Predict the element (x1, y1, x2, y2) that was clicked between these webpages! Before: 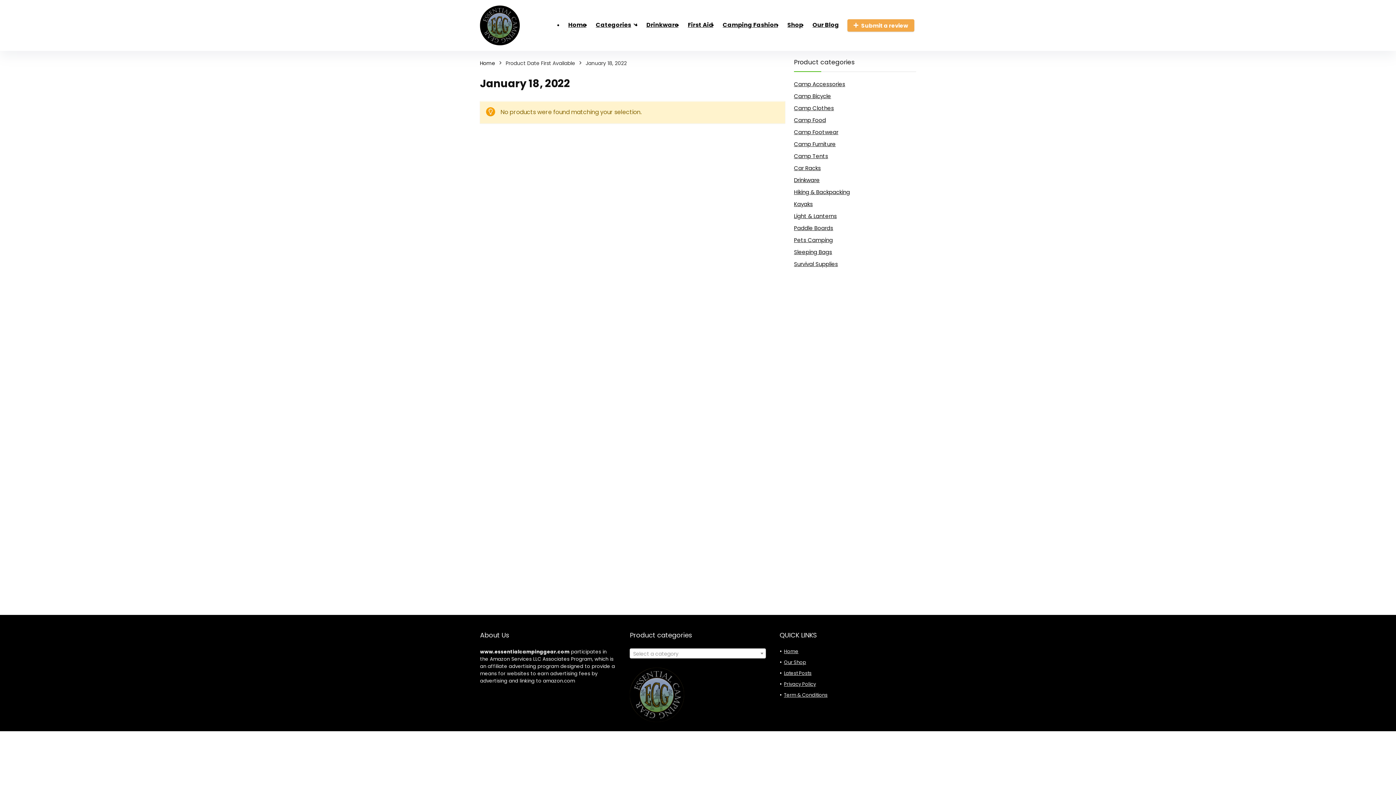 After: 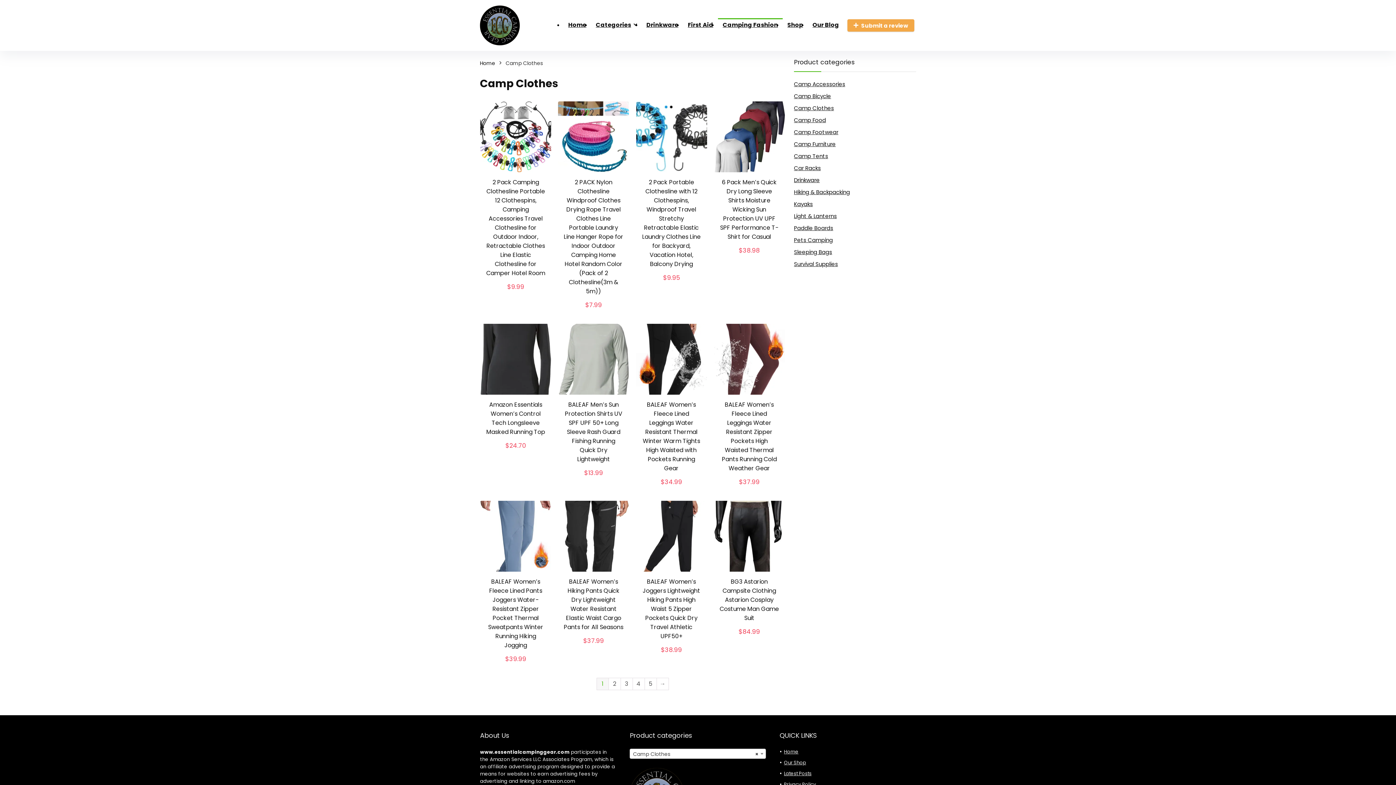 Action: bbox: (718, 18, 782, 32) label: Camping Fashion